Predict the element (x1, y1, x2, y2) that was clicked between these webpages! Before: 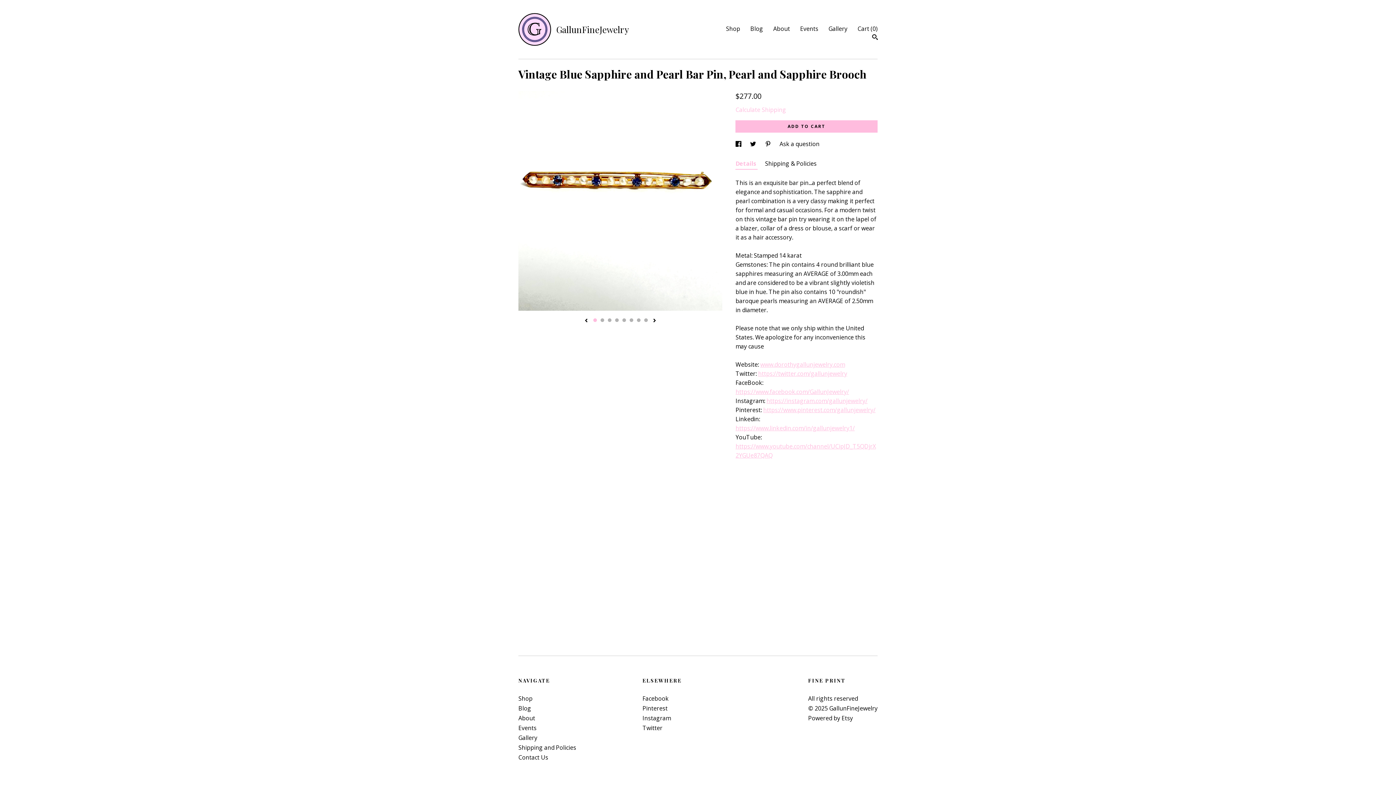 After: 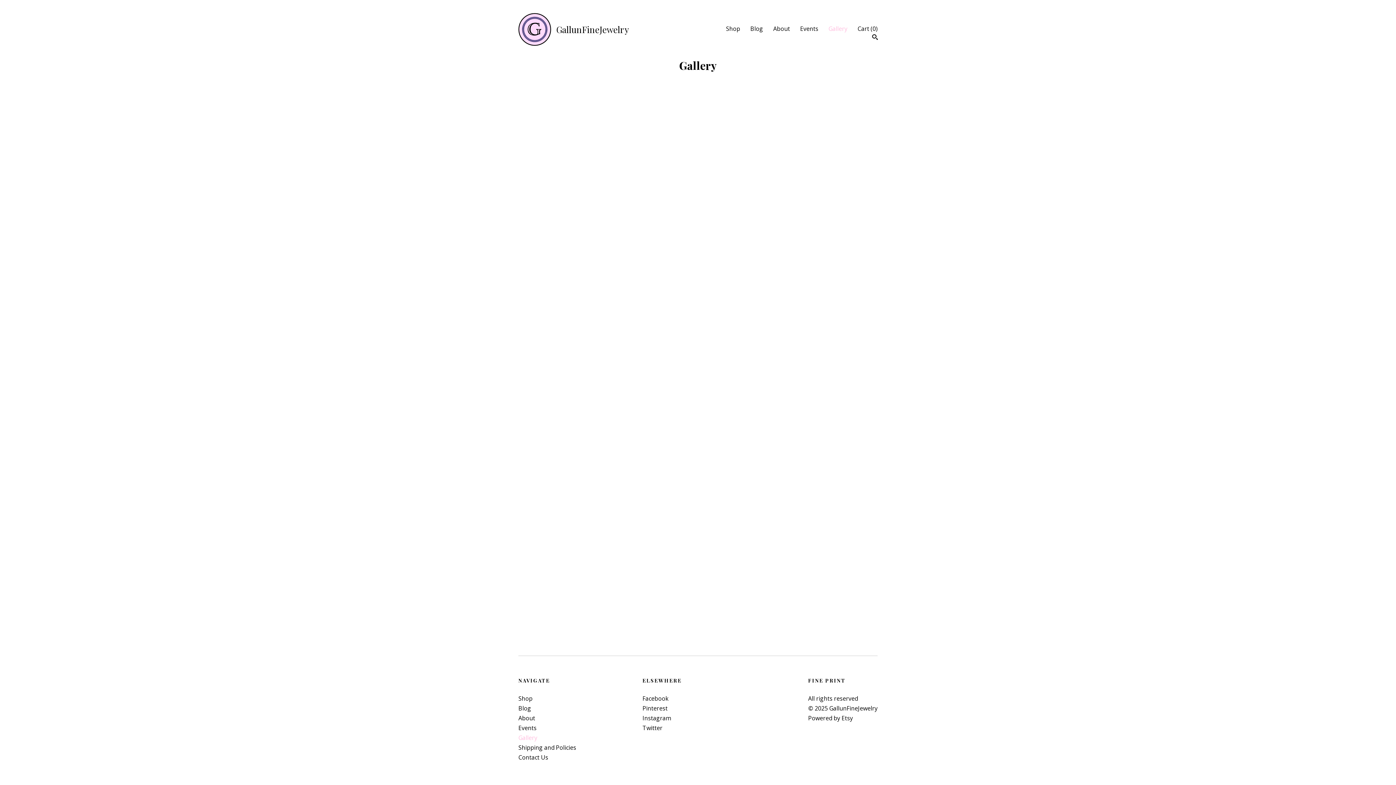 Action: label: Gallery bbox: (518, 734, 537, 742)